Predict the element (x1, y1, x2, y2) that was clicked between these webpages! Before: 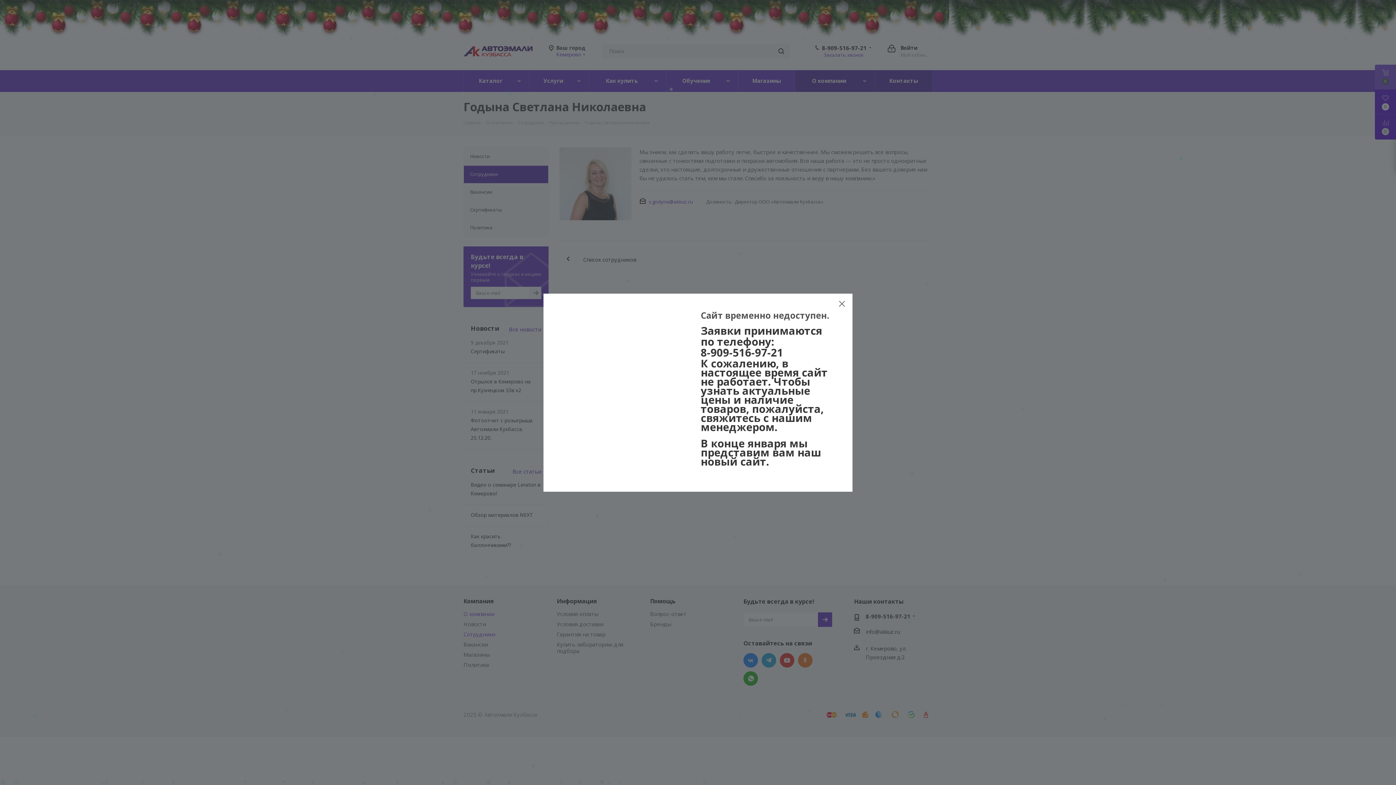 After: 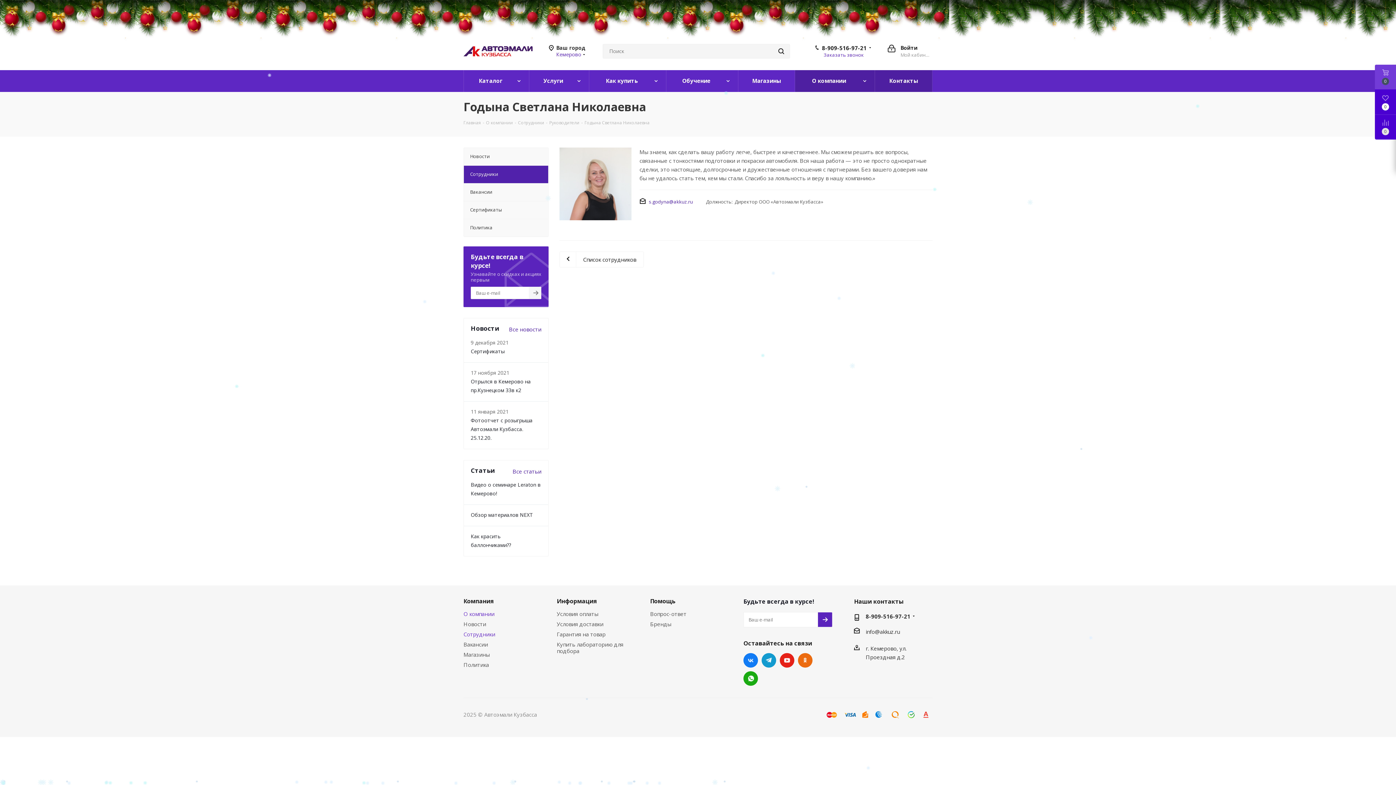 Action: bbox: (833, 295, 850, 312)